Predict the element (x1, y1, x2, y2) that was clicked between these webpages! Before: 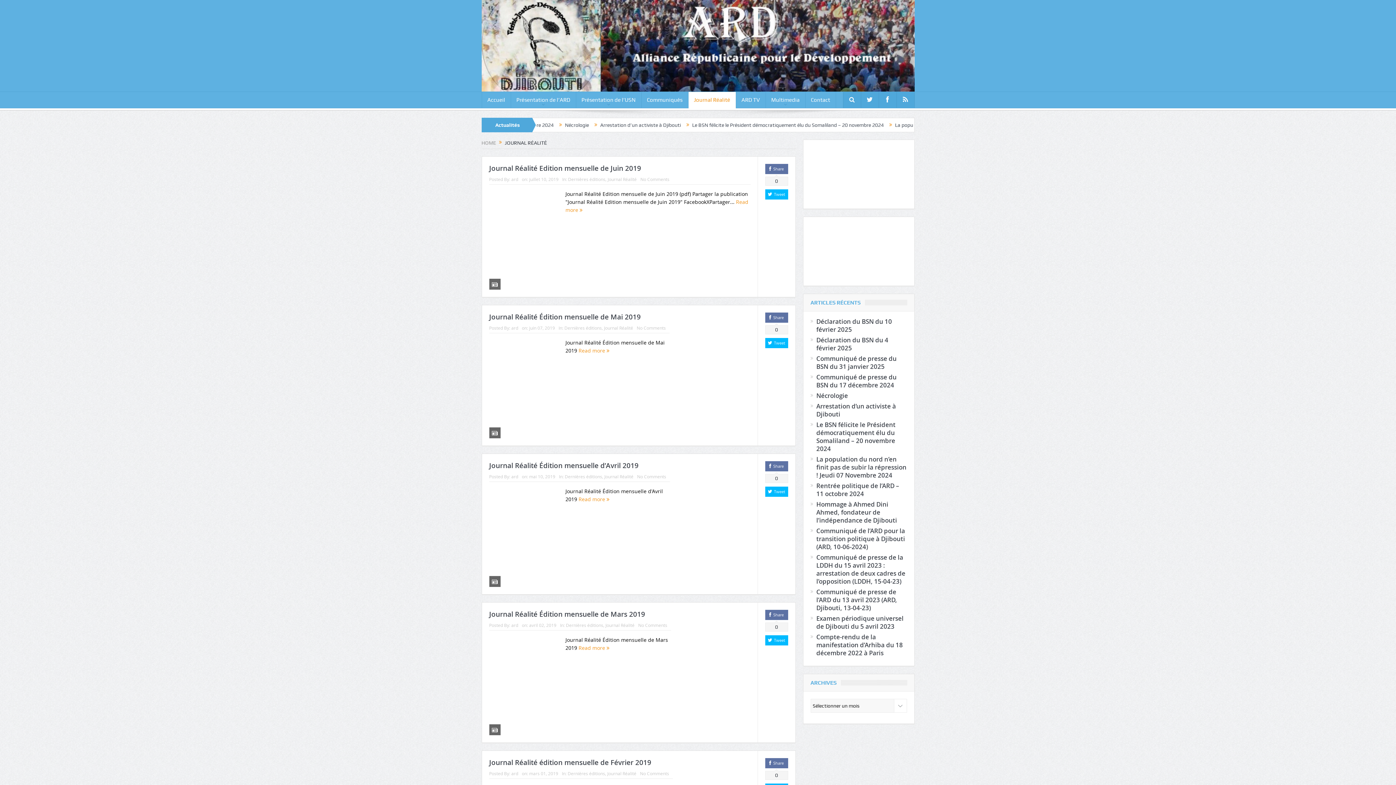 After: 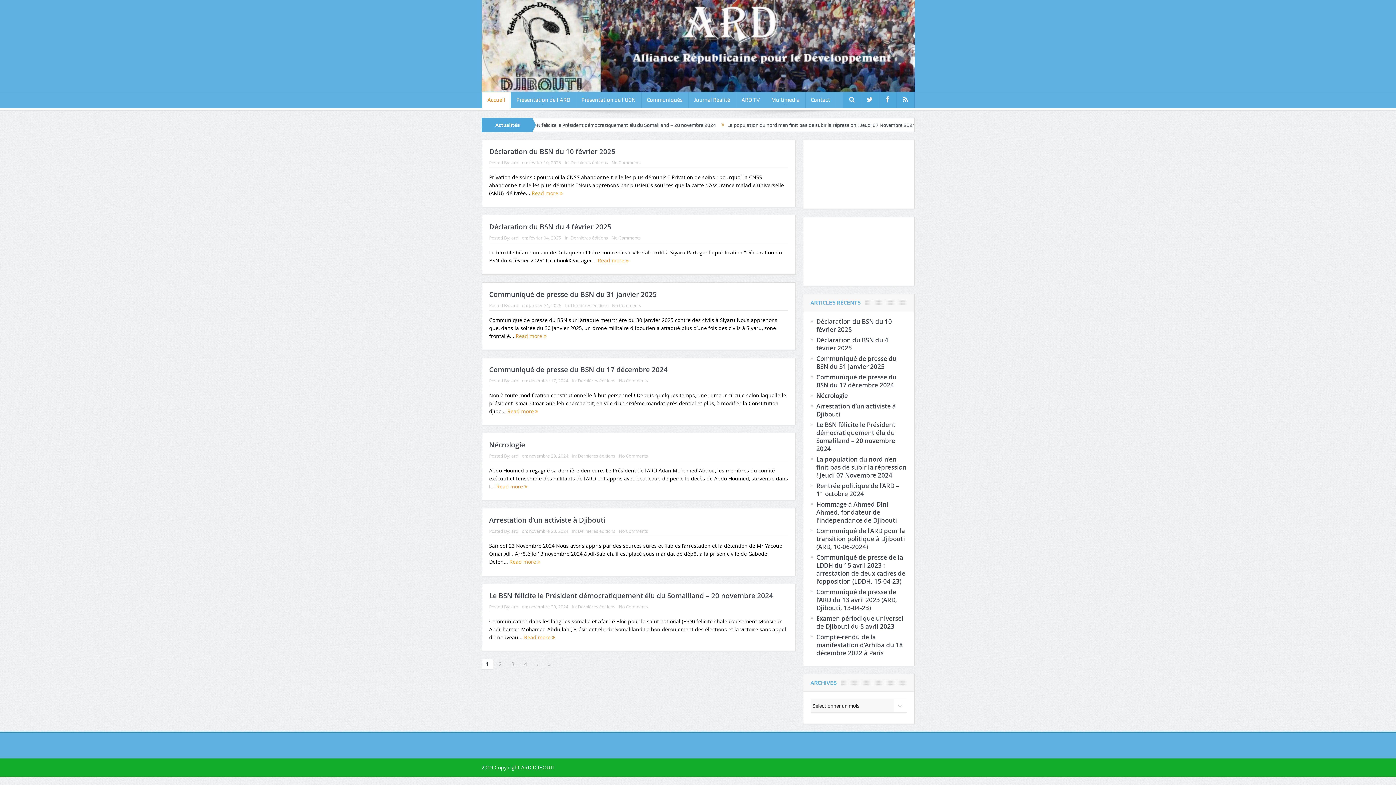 Action: bbox: (481, 42, 914, 49)